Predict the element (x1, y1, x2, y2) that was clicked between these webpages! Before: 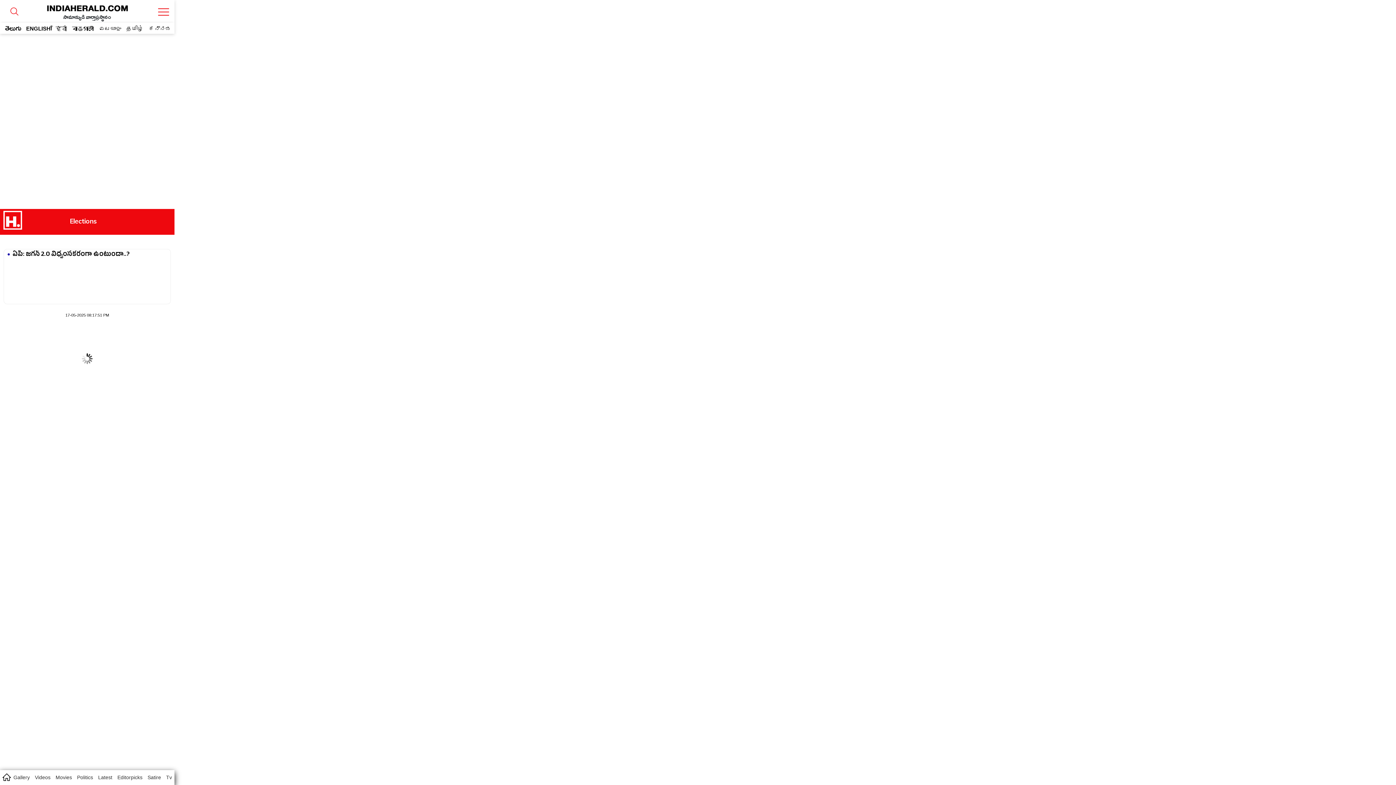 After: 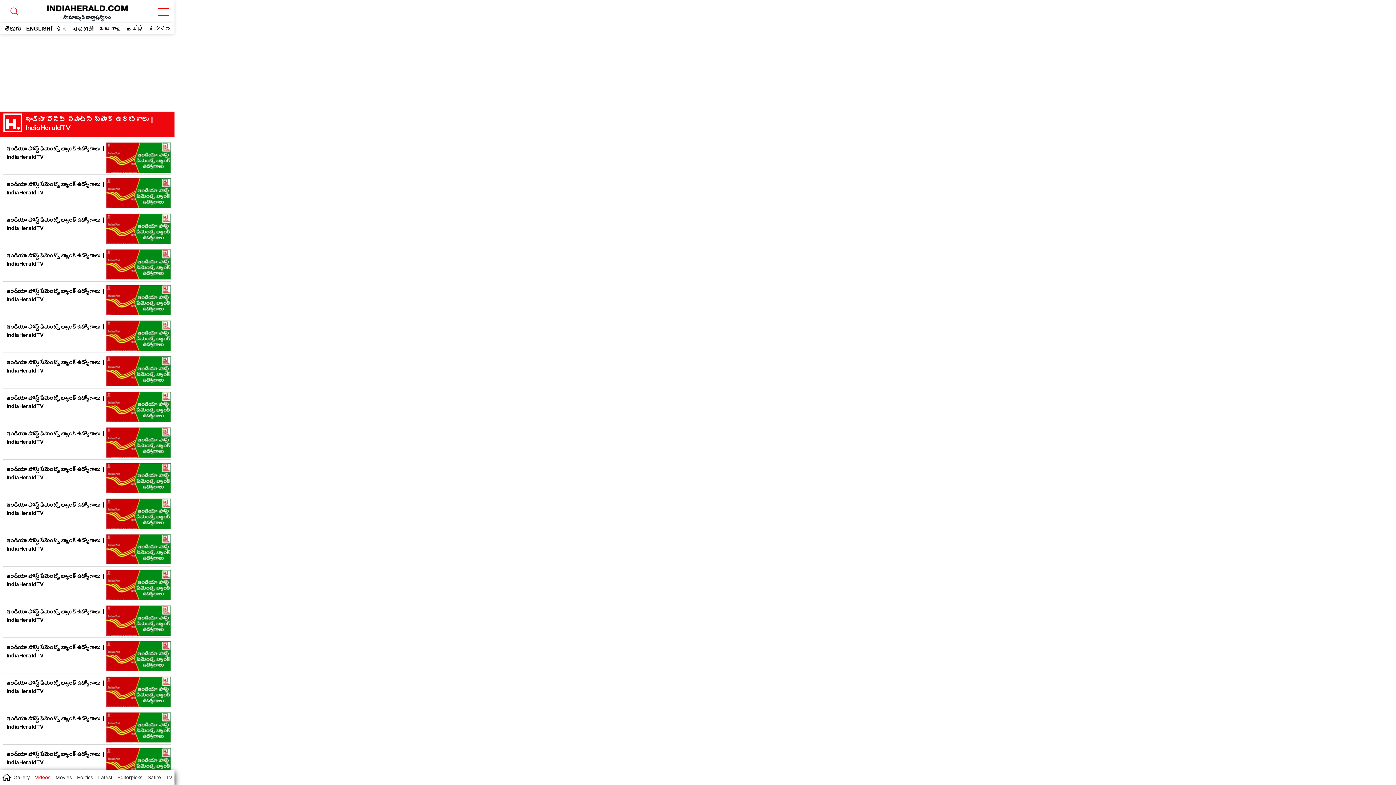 Action: label: Videos bbox: (32, 771, 53, 784)